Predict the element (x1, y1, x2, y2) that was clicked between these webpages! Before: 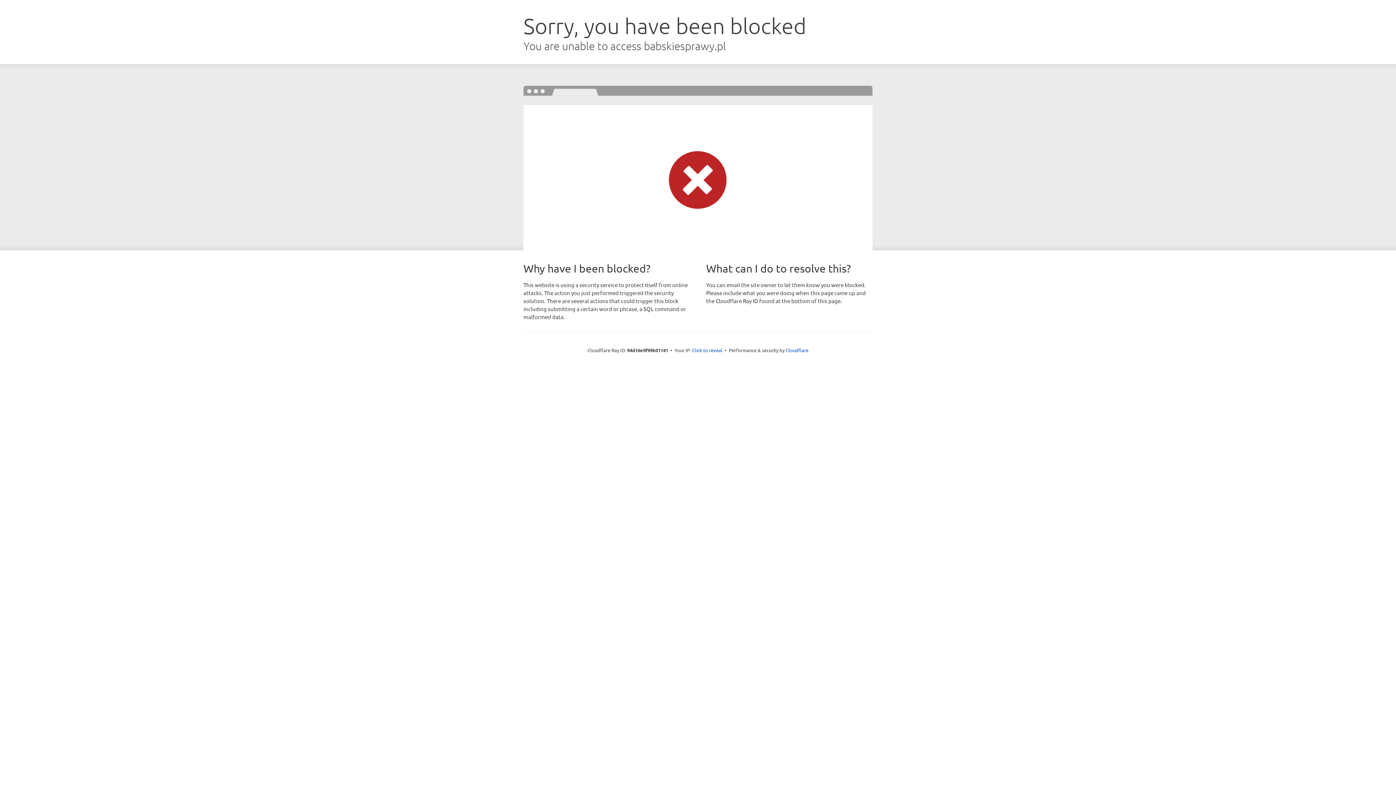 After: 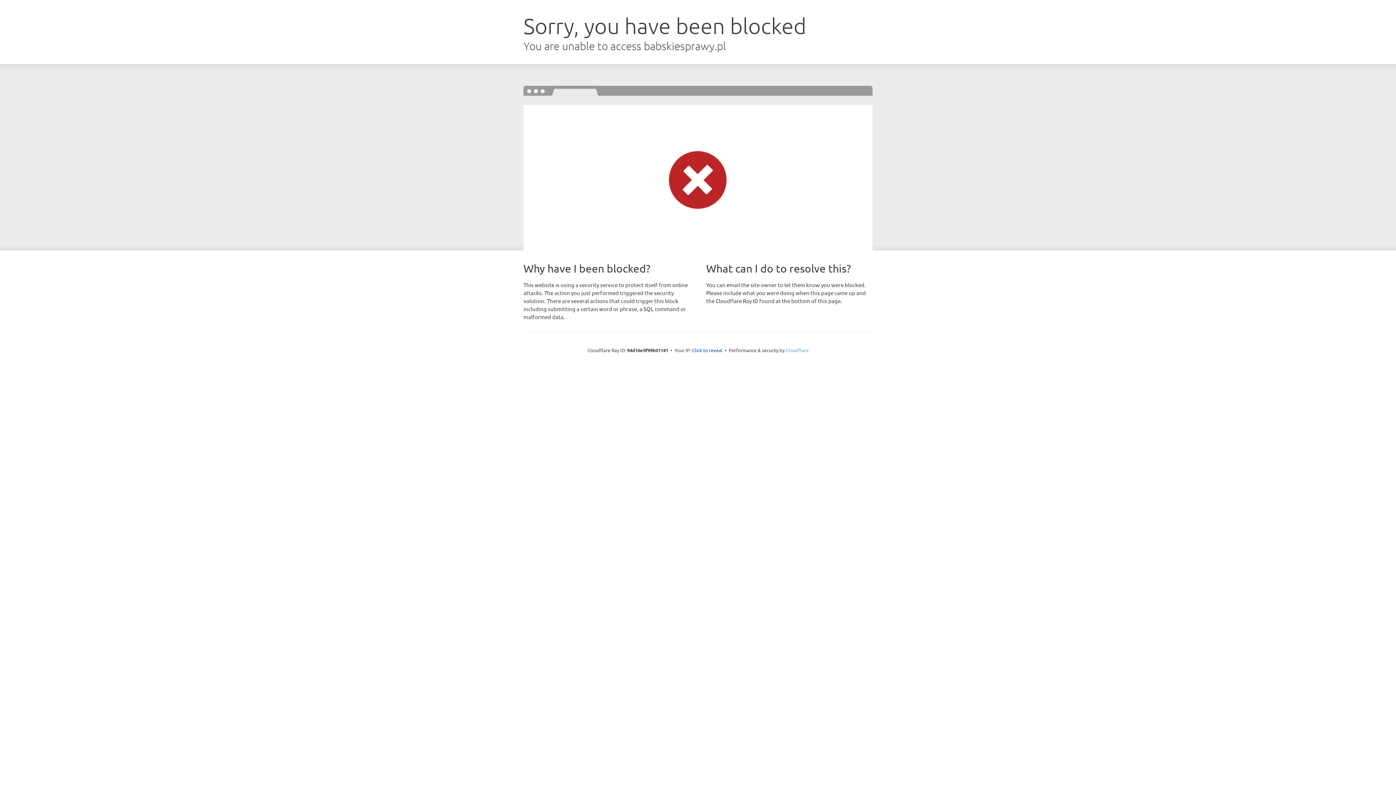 Action: bbox: (785, 347, 808, 353) label: Cloudflare